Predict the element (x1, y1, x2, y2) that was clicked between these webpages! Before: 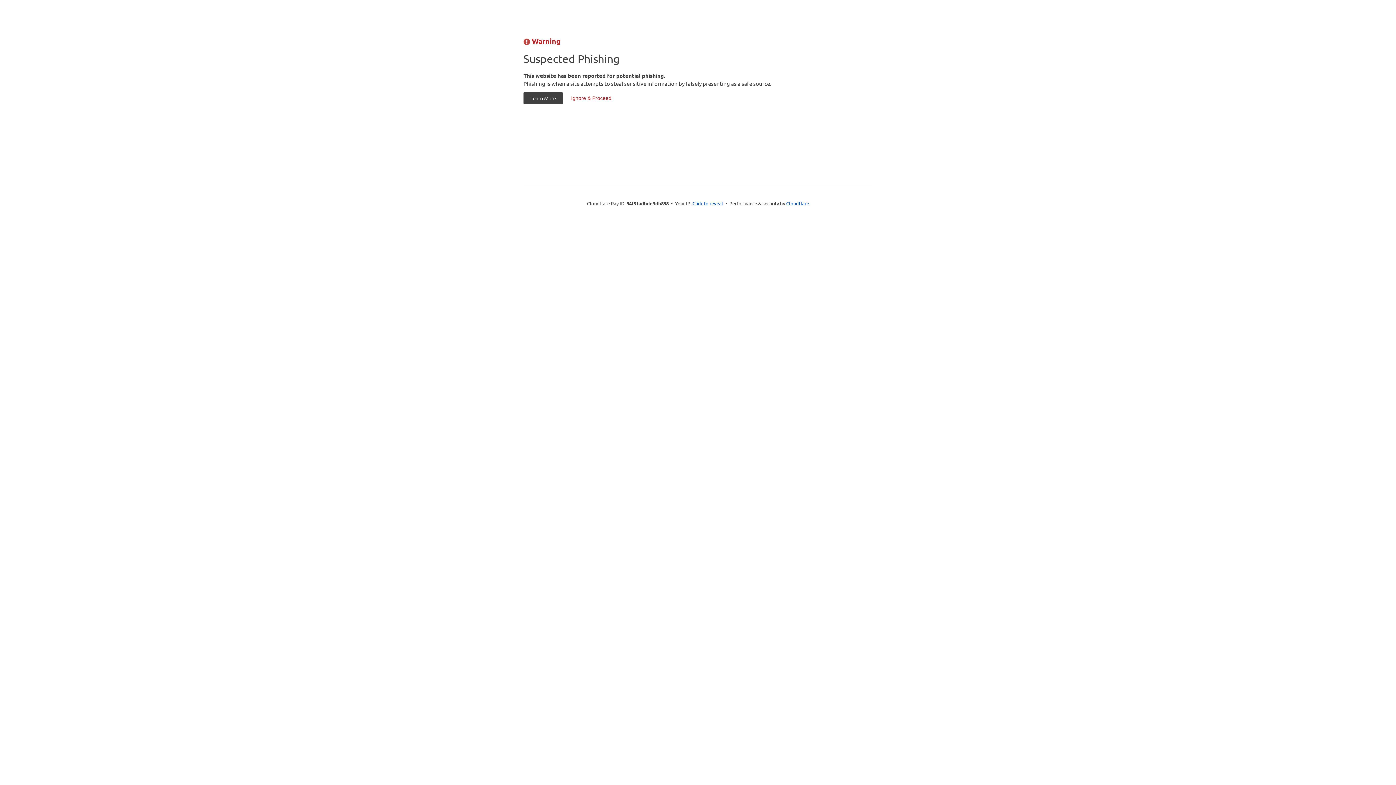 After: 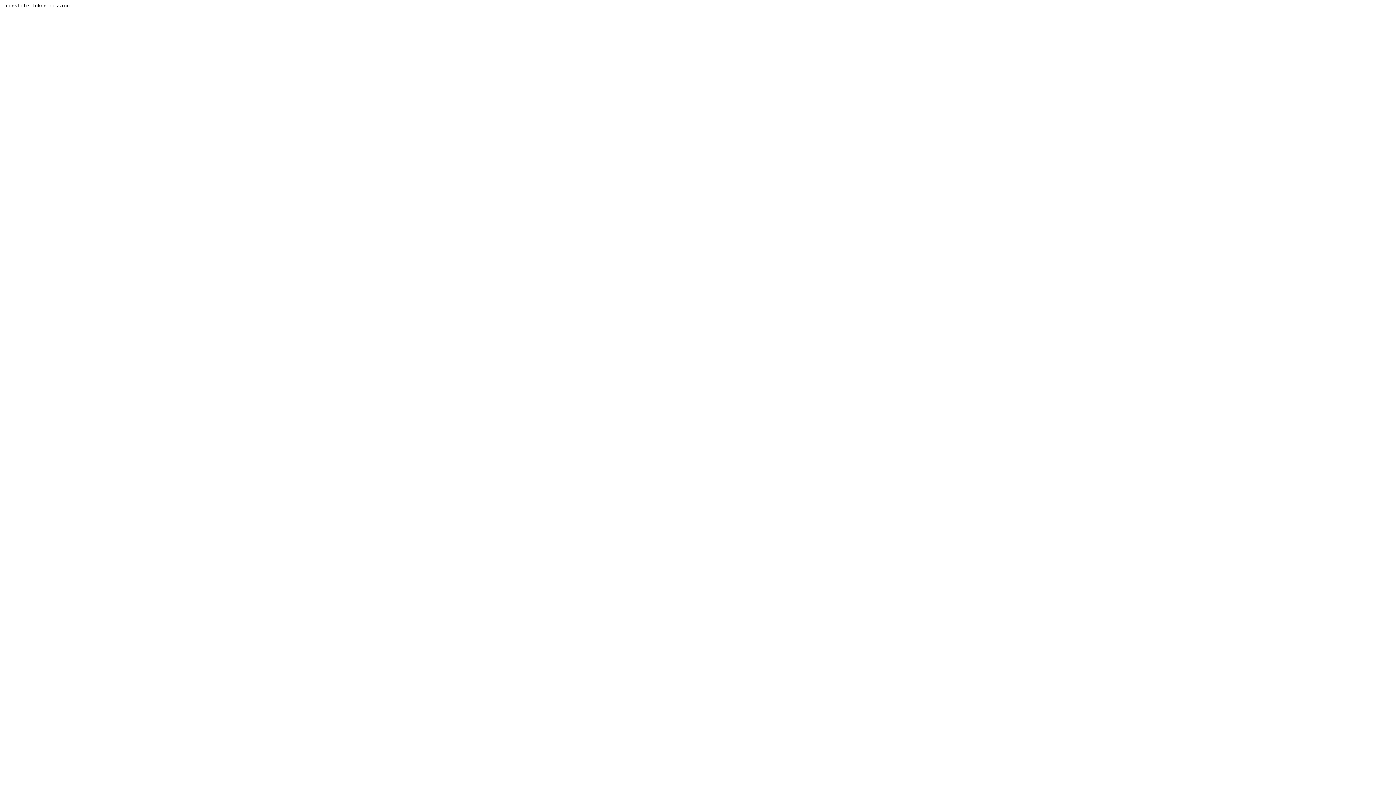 Action: bbox: (564, 92, 618, 104) label: Ignore & Proceed